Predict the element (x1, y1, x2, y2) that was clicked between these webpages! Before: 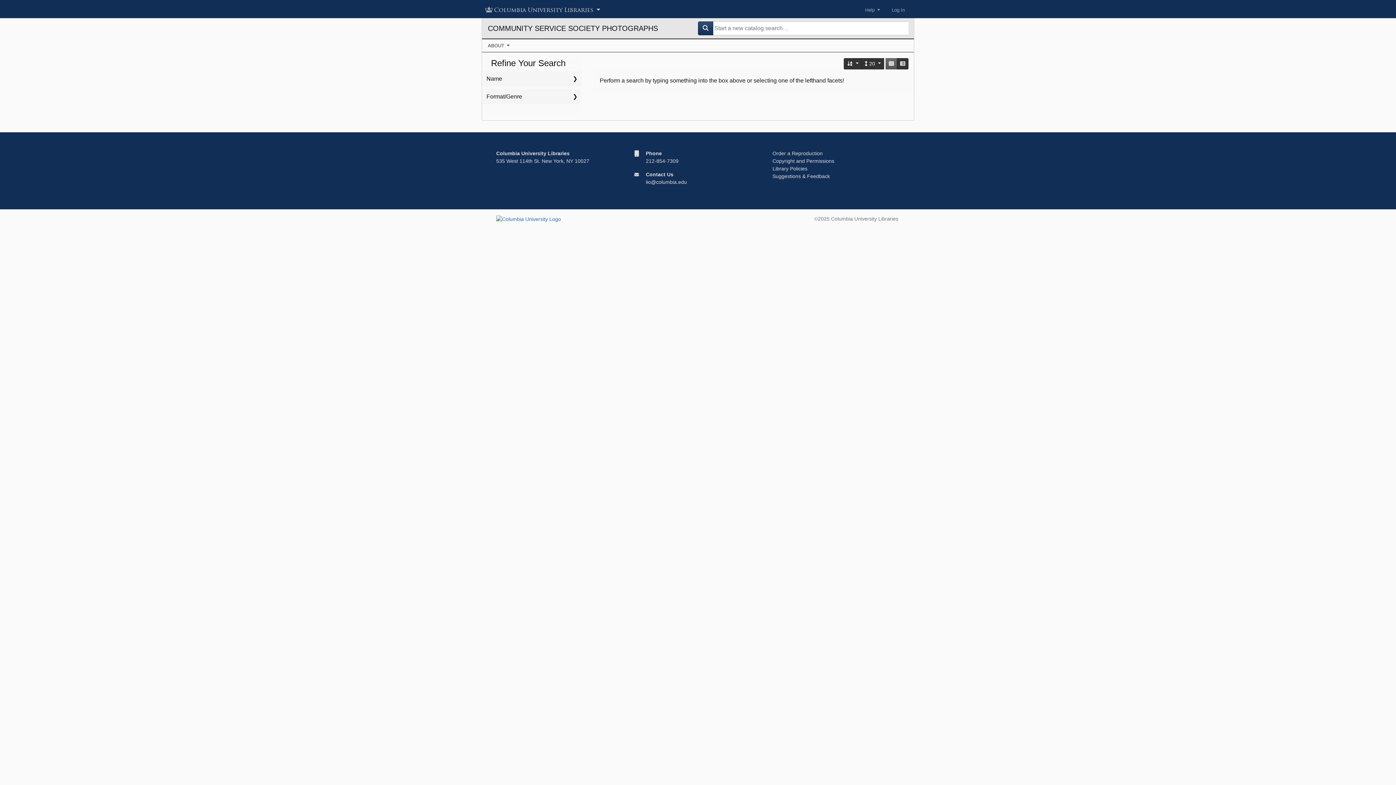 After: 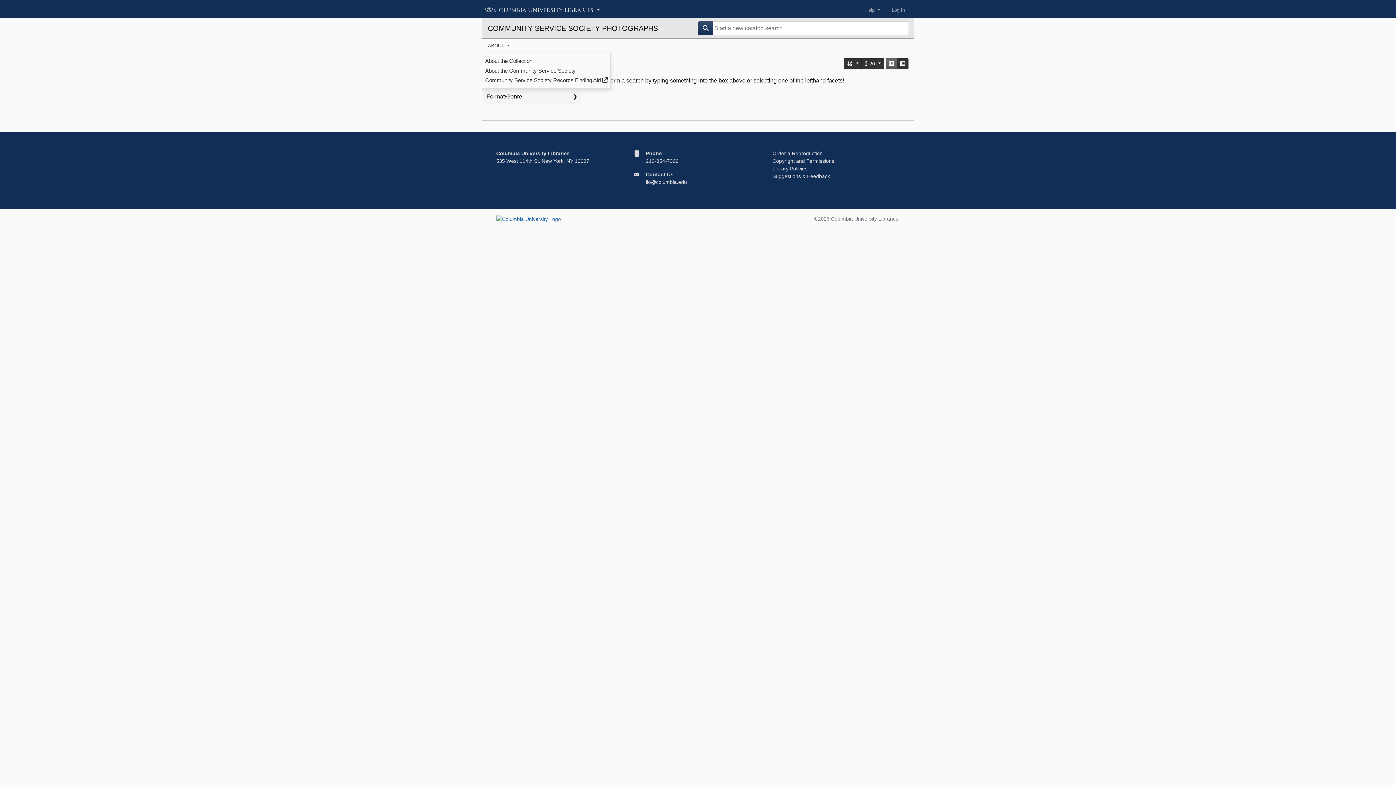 Action: label: ABOUT  bbox: (482, 39, 515, 52)